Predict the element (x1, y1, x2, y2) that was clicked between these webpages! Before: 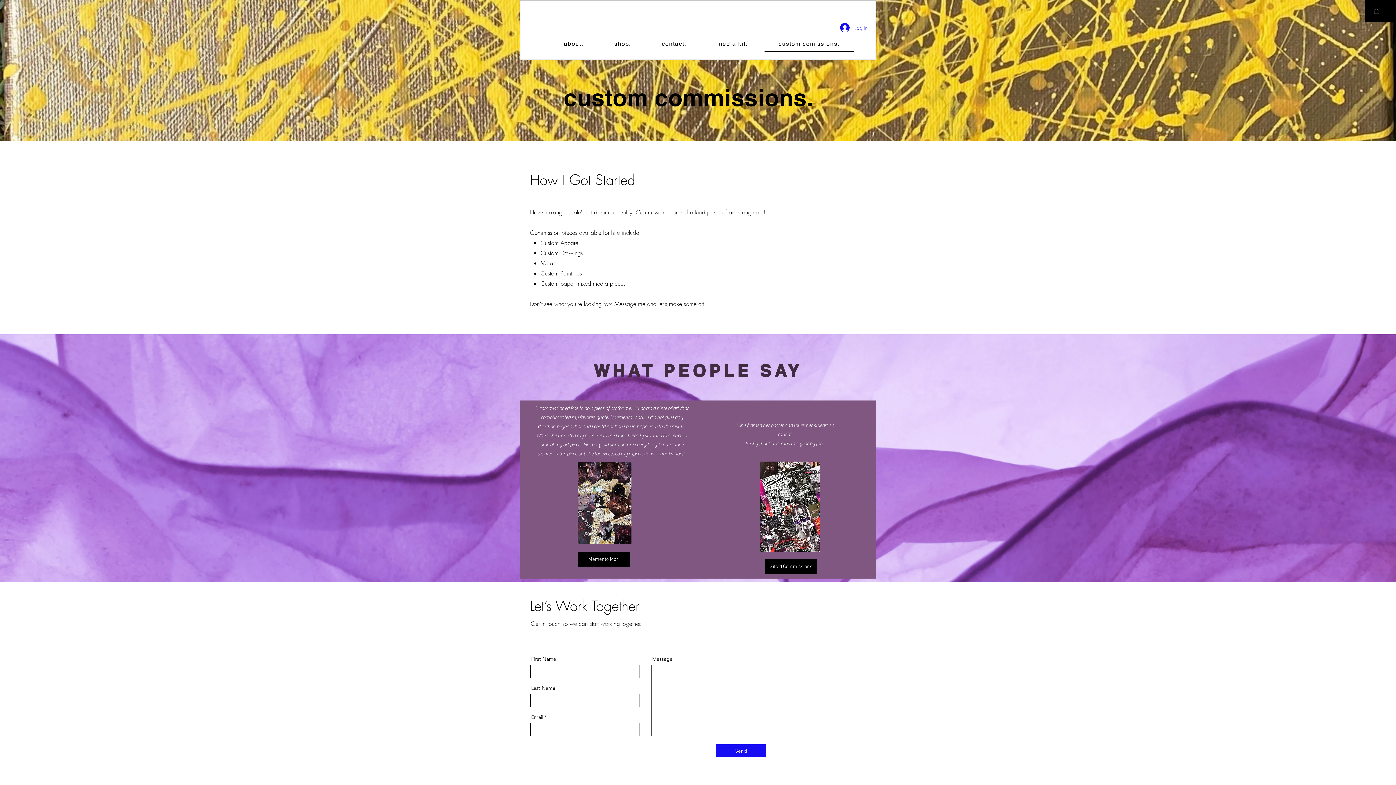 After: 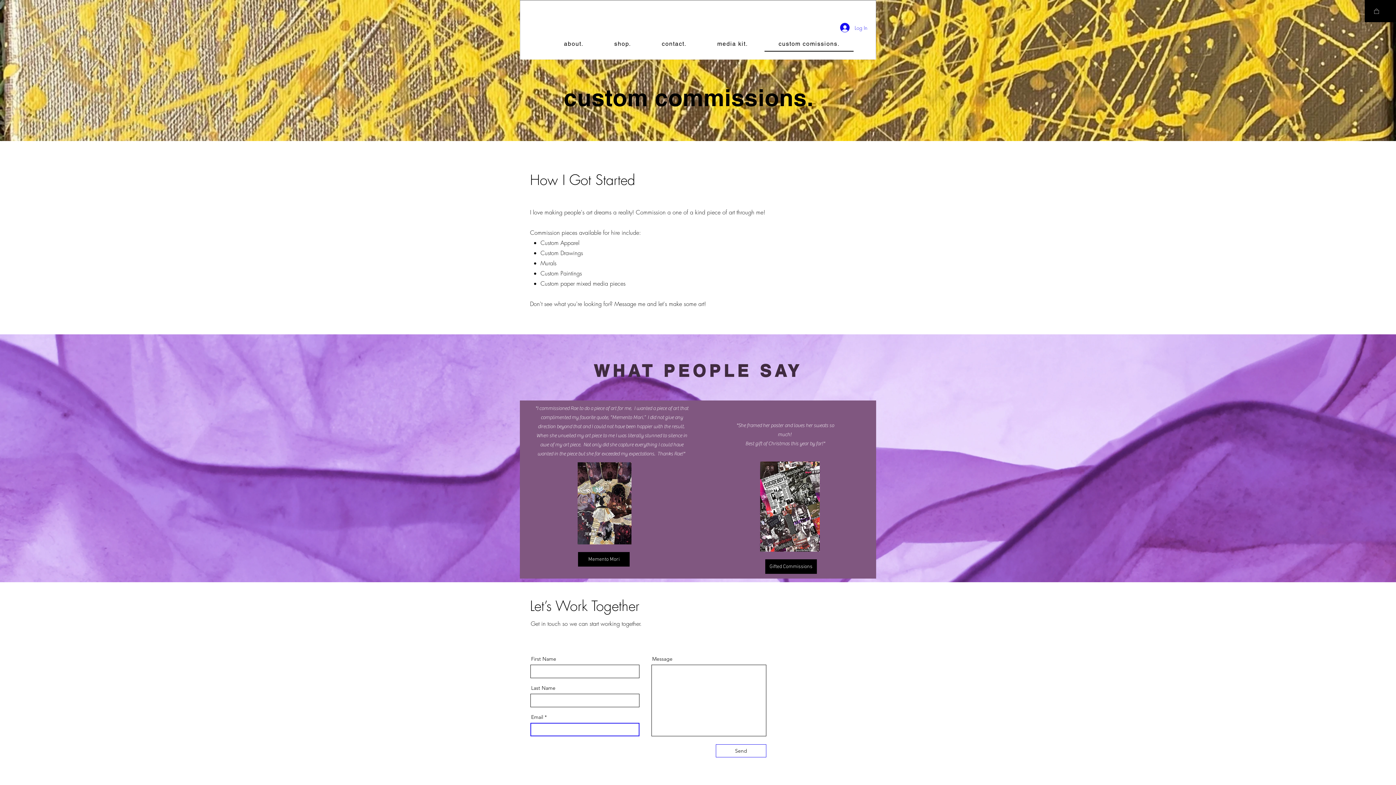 Action: bbox: (716, 744, 766, 757) label: Send